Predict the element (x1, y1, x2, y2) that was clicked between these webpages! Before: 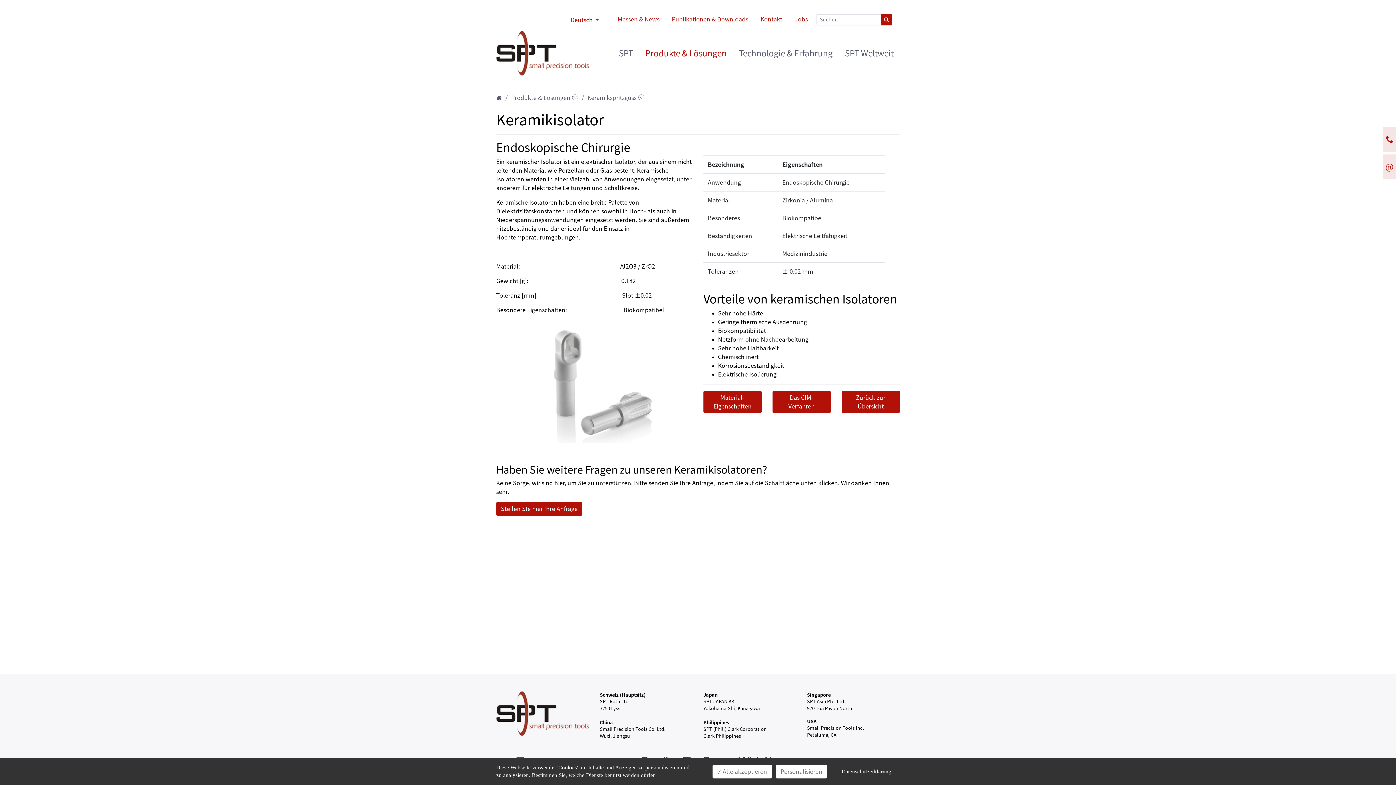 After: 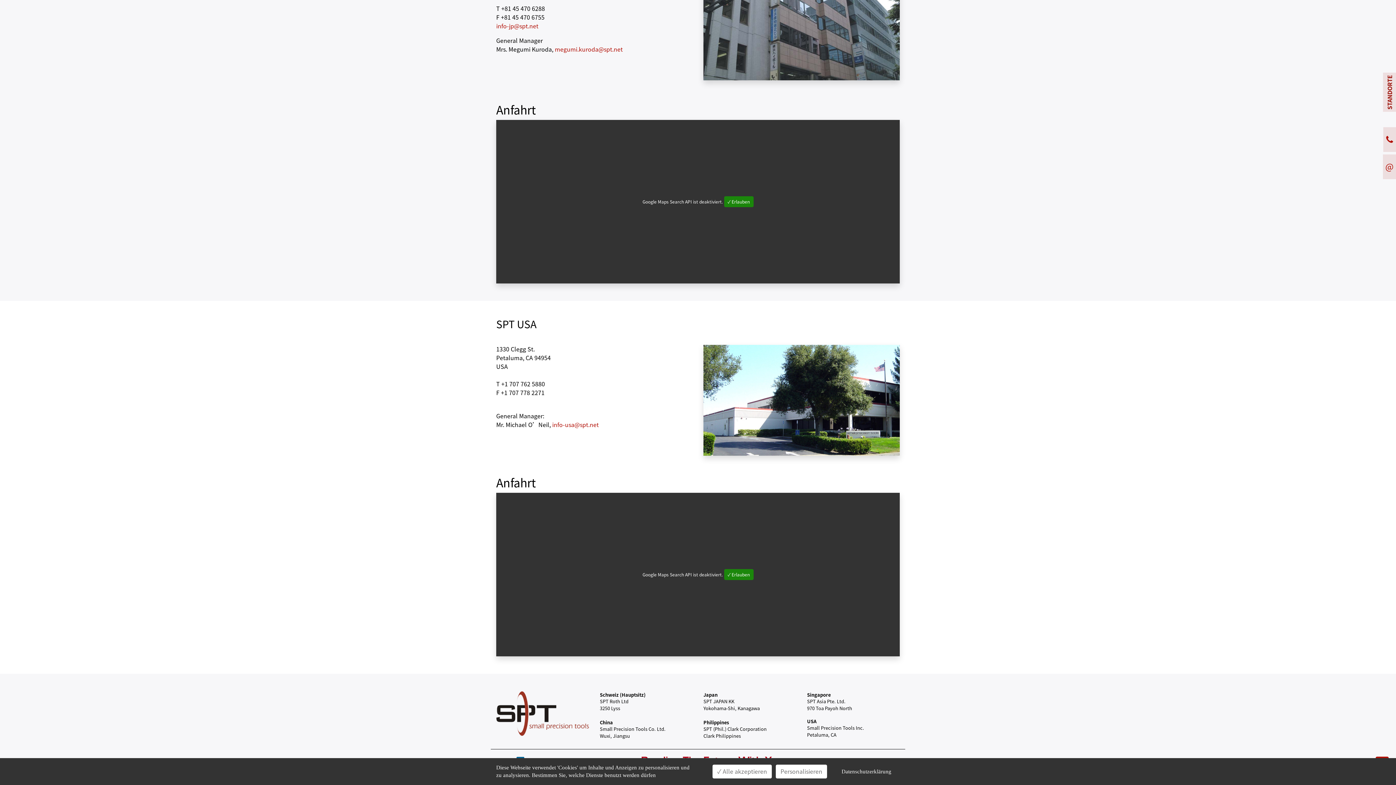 Action: bbox: (807, 718, 816, 725) label: USA